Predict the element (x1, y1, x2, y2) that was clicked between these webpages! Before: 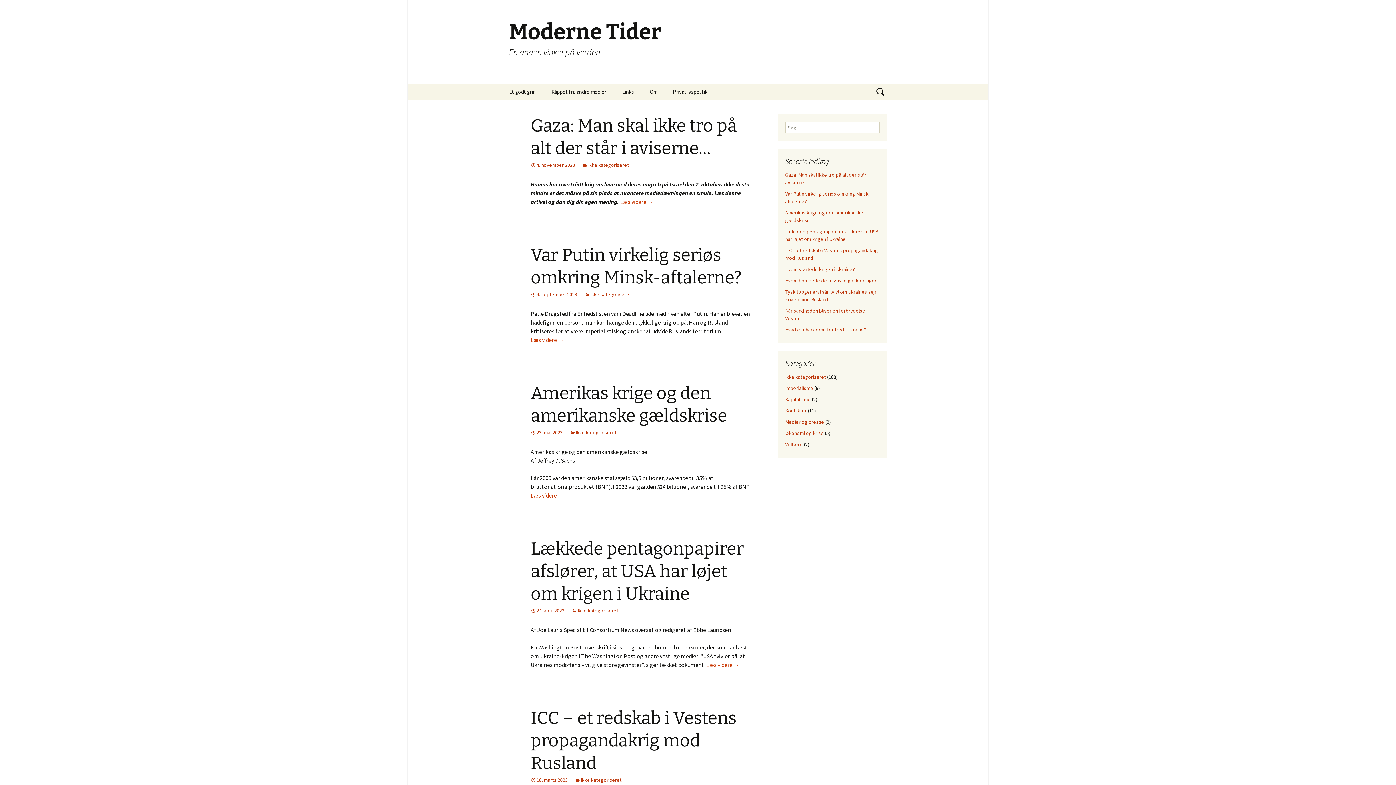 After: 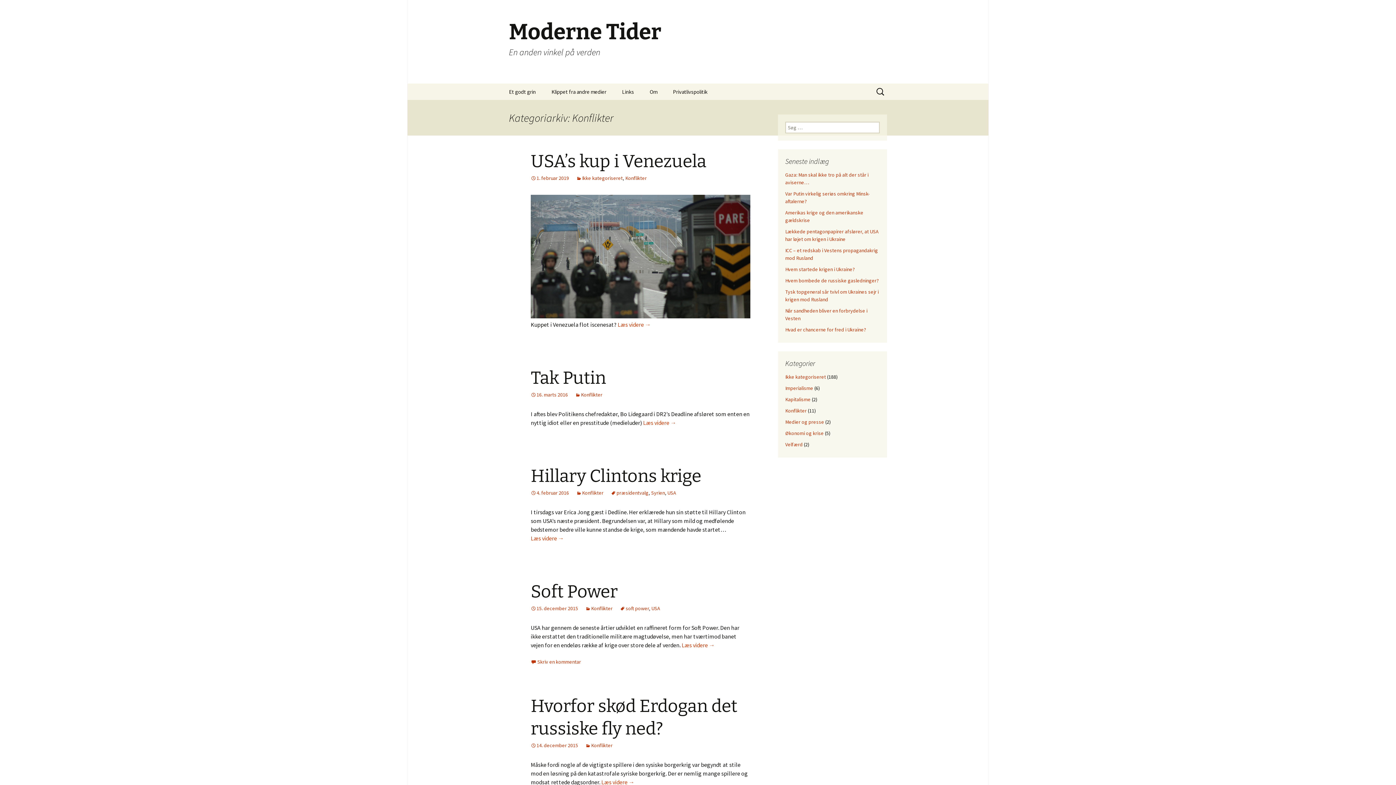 Action: label: Konflikter bbox: (785, 407, 806, 414)